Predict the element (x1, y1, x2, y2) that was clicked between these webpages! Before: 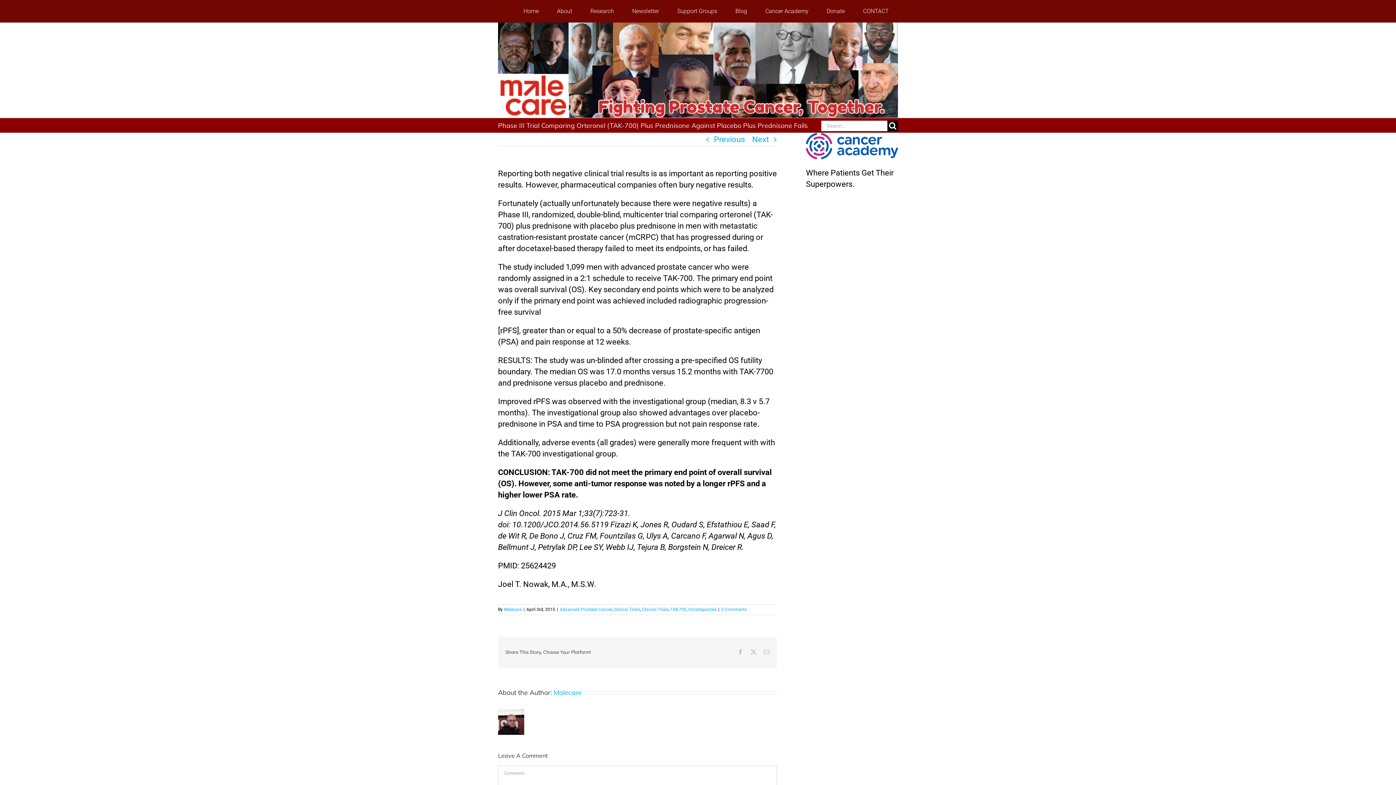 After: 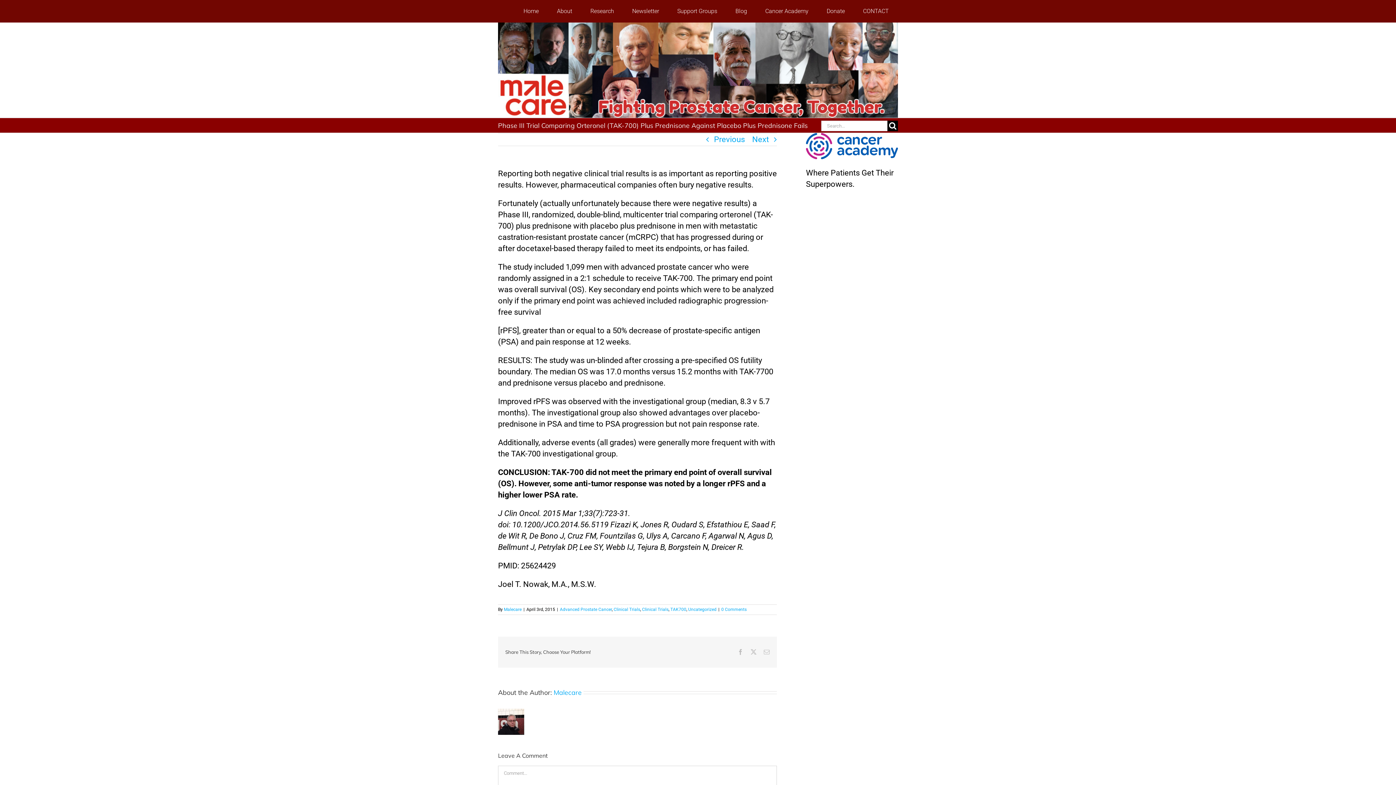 Action: label: Facebook bbox: (737, 649, 743, 655)